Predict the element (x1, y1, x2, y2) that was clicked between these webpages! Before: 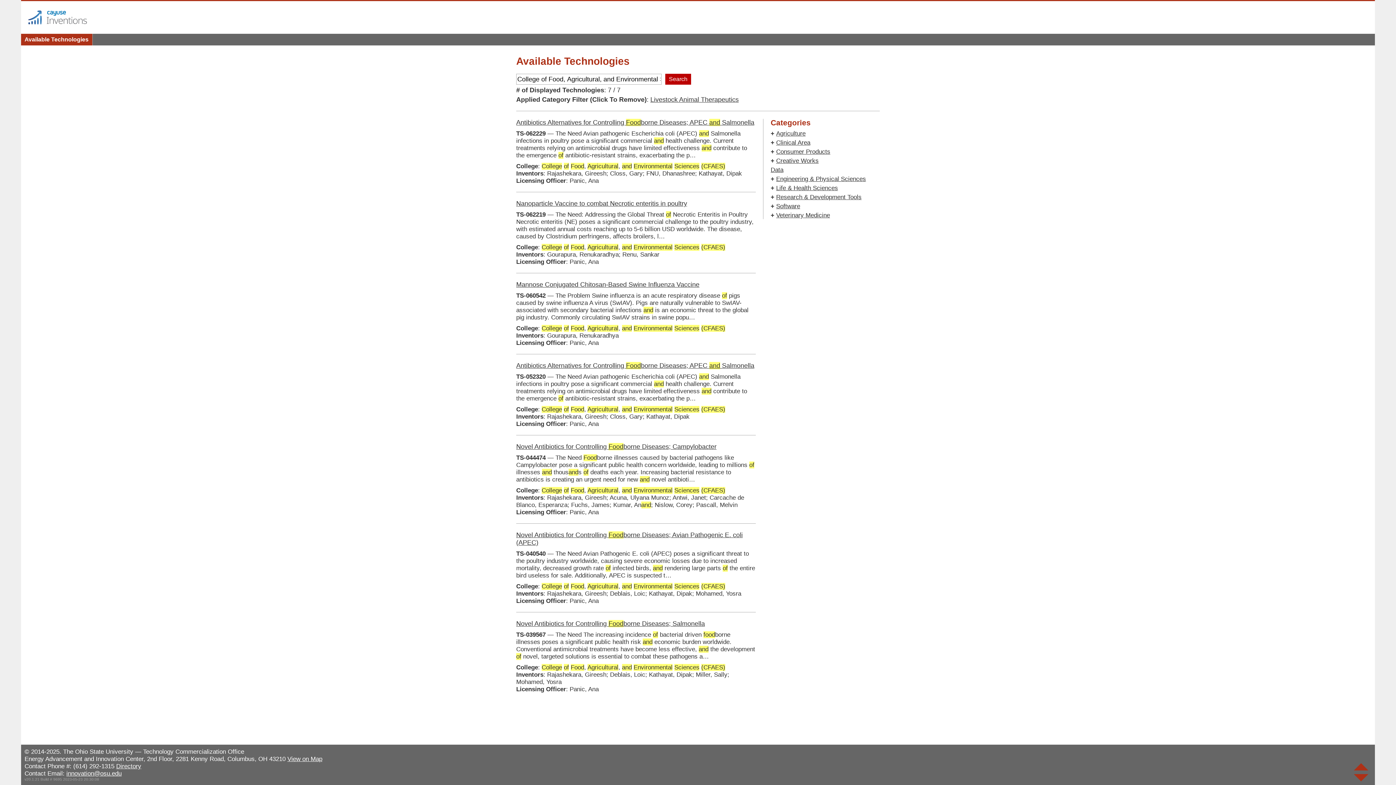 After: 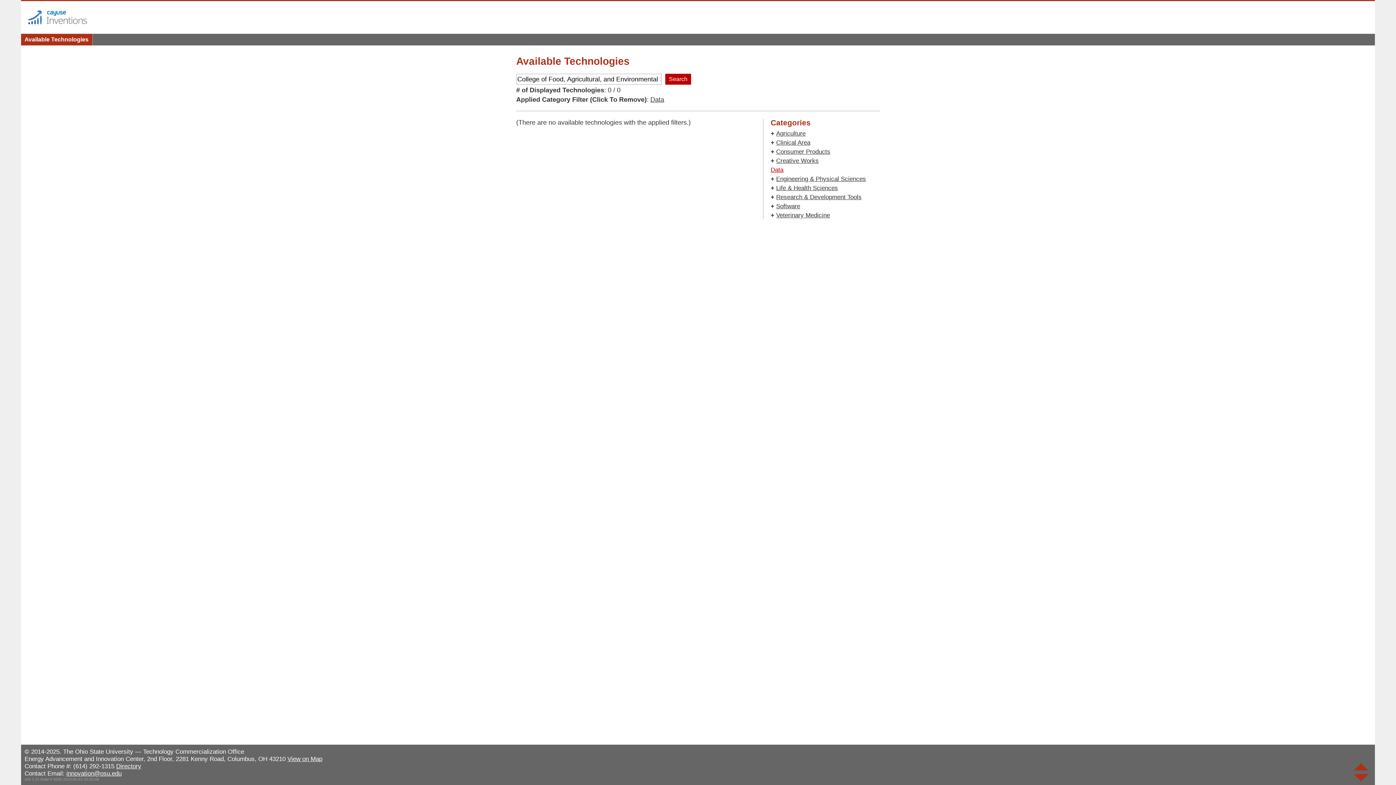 Action: label: Data bbox: (770, 166, 783, 173)